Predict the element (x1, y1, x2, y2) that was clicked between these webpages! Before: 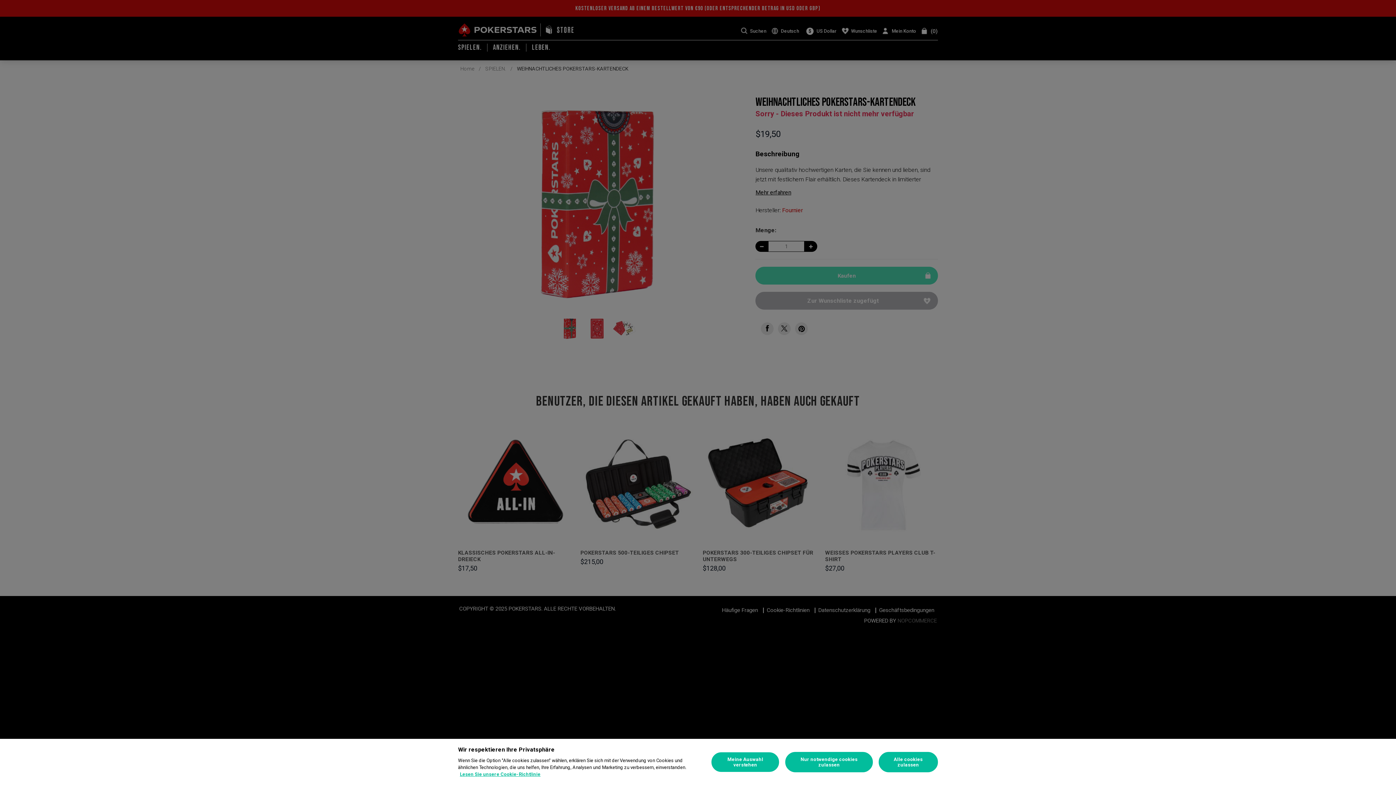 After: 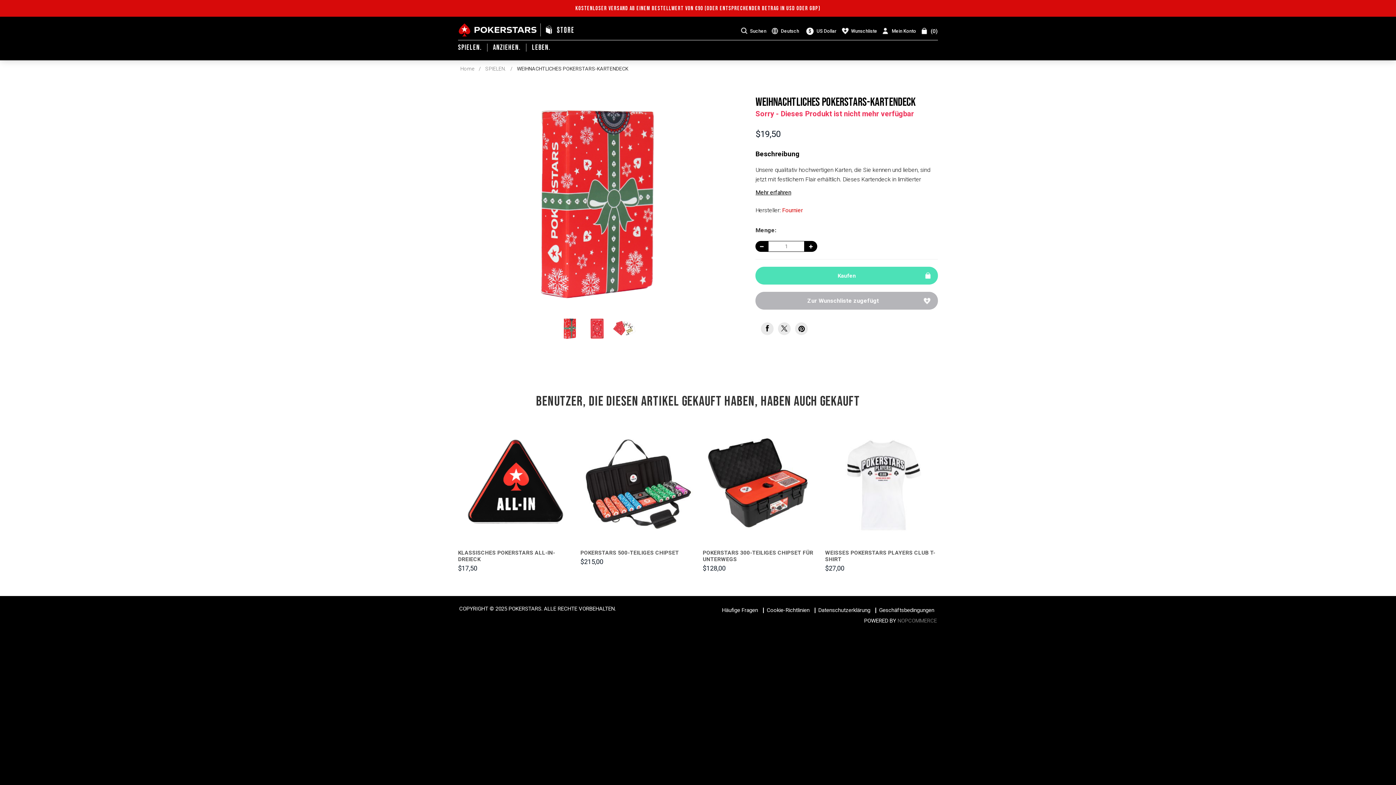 Action: bbox: (878, 752, 938, 772) label: Alle cookies zulassen